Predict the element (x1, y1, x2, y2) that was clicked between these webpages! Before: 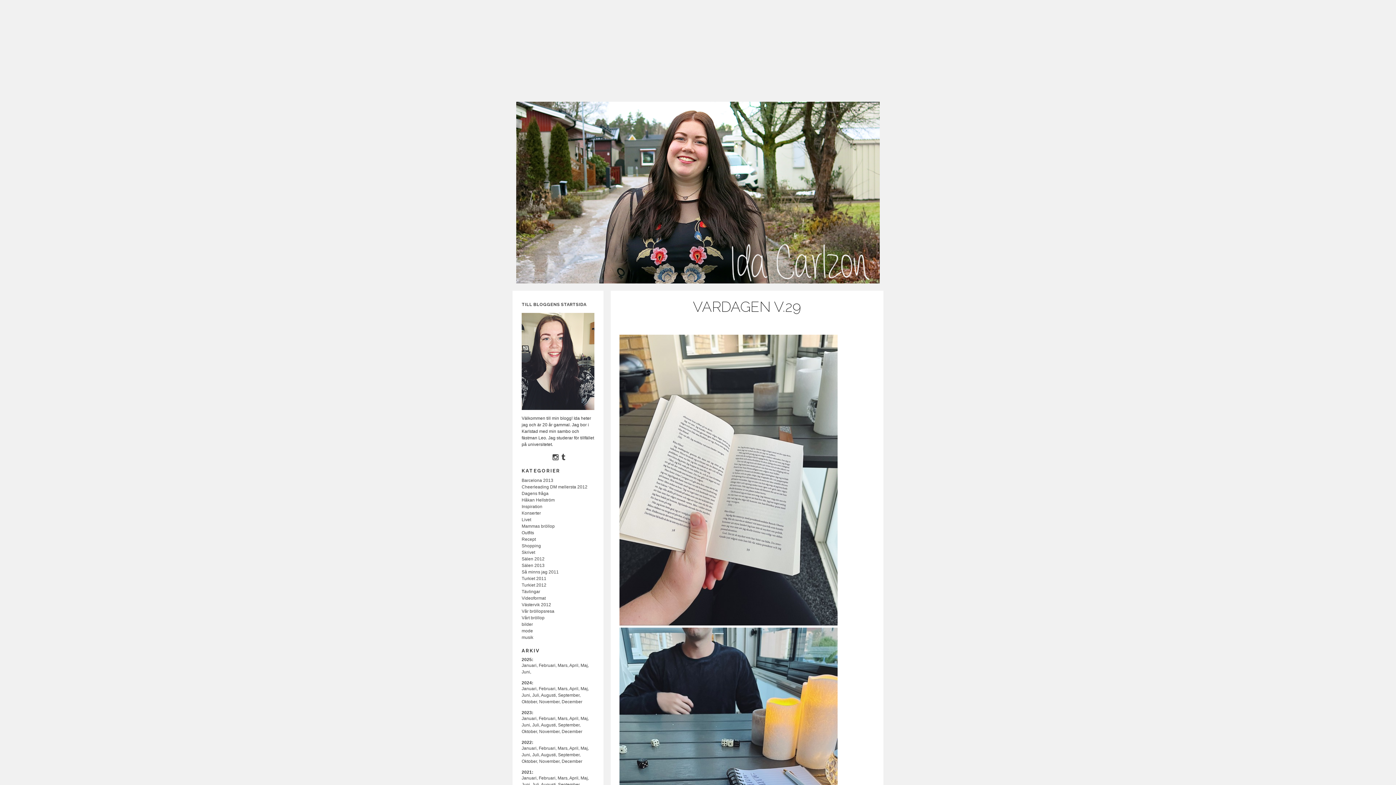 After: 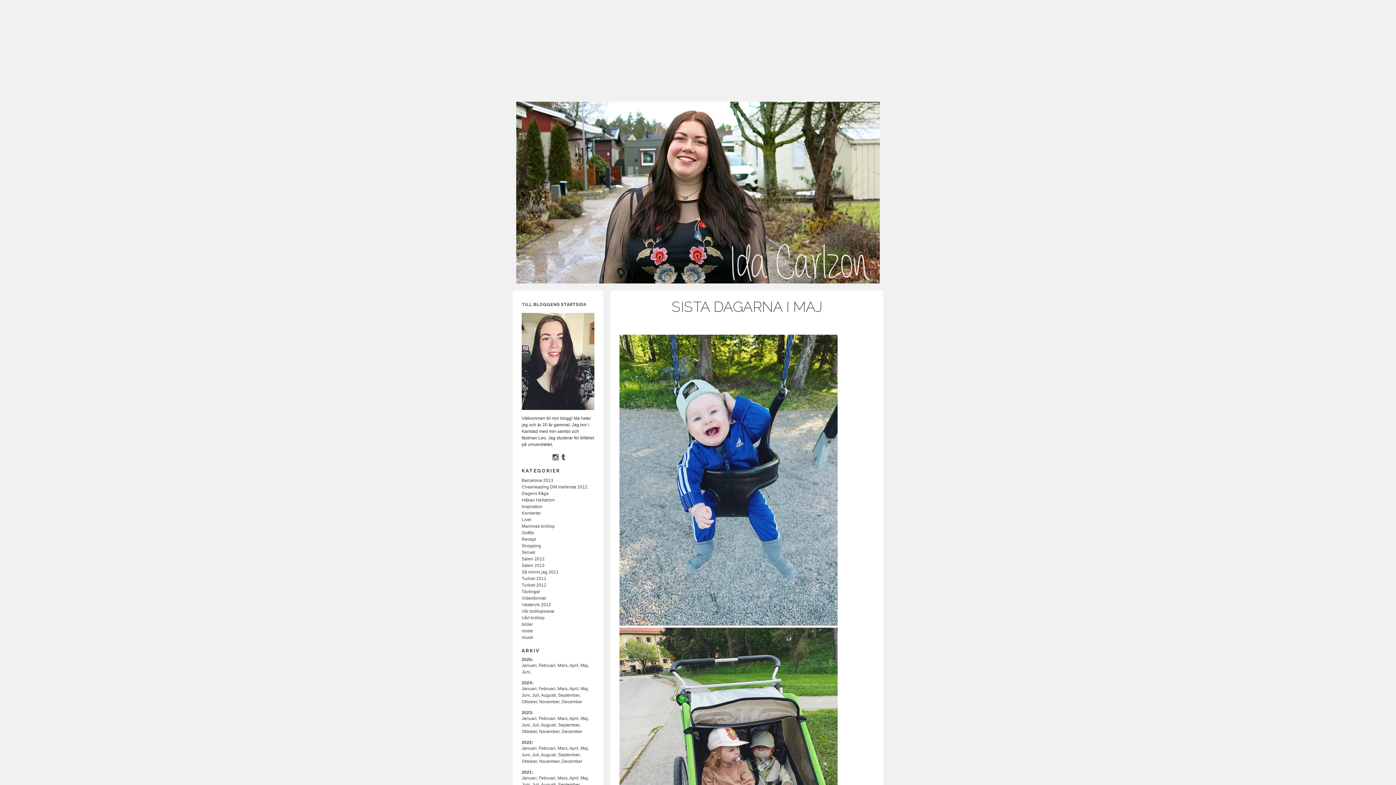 Action: label: Maj, bbox: (580, 663, 589, 668)